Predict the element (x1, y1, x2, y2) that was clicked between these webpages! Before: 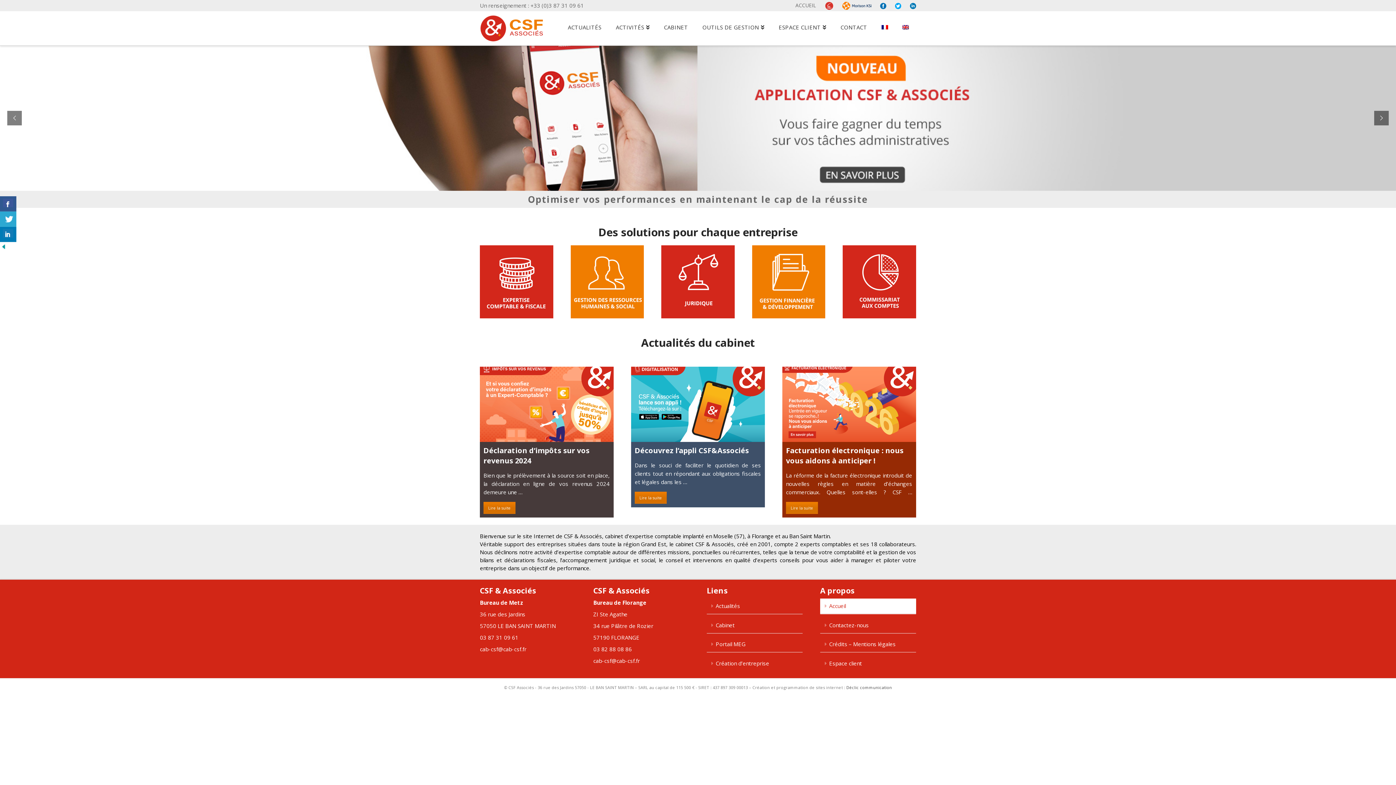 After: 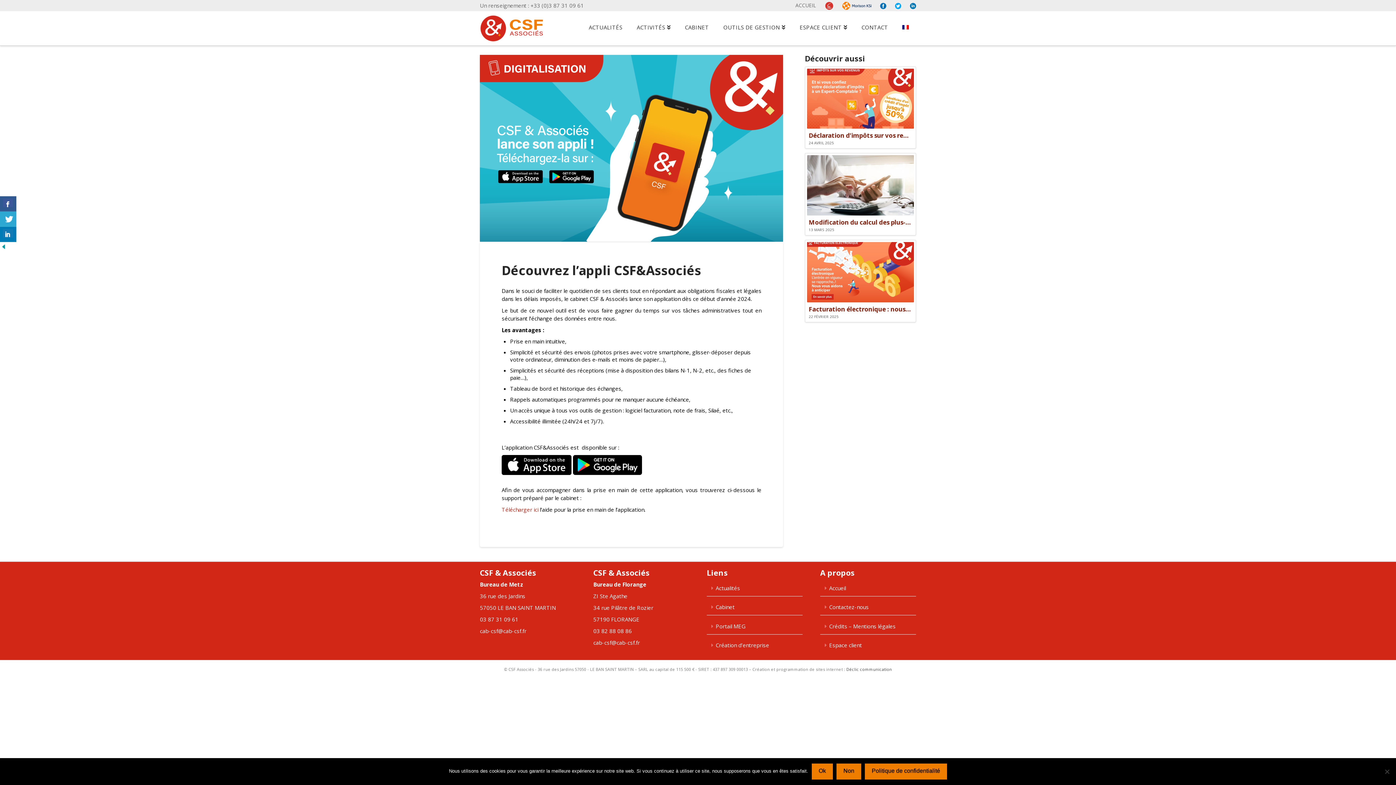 Action: label: Découvrez l’appli CSF&Associés bbox: (634, 445, 749, 455)